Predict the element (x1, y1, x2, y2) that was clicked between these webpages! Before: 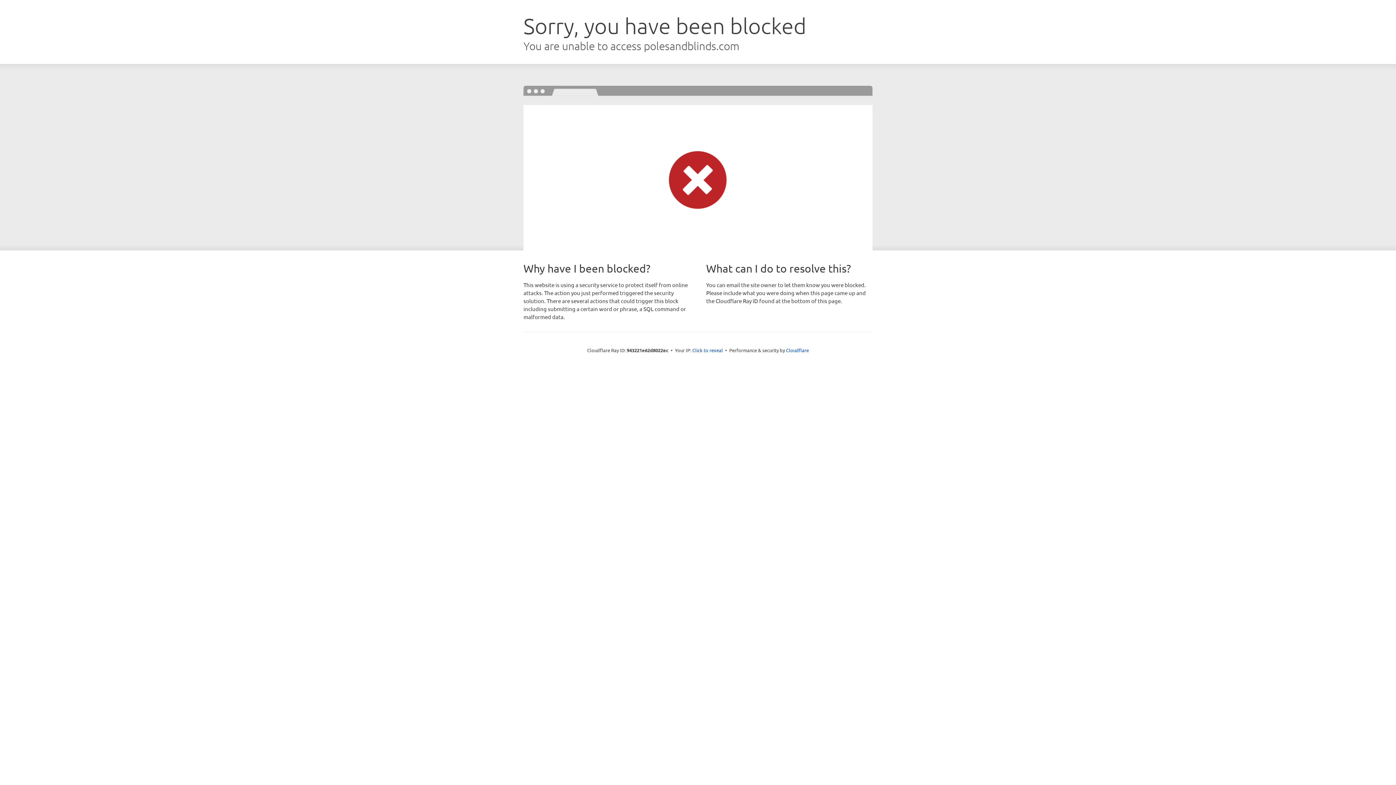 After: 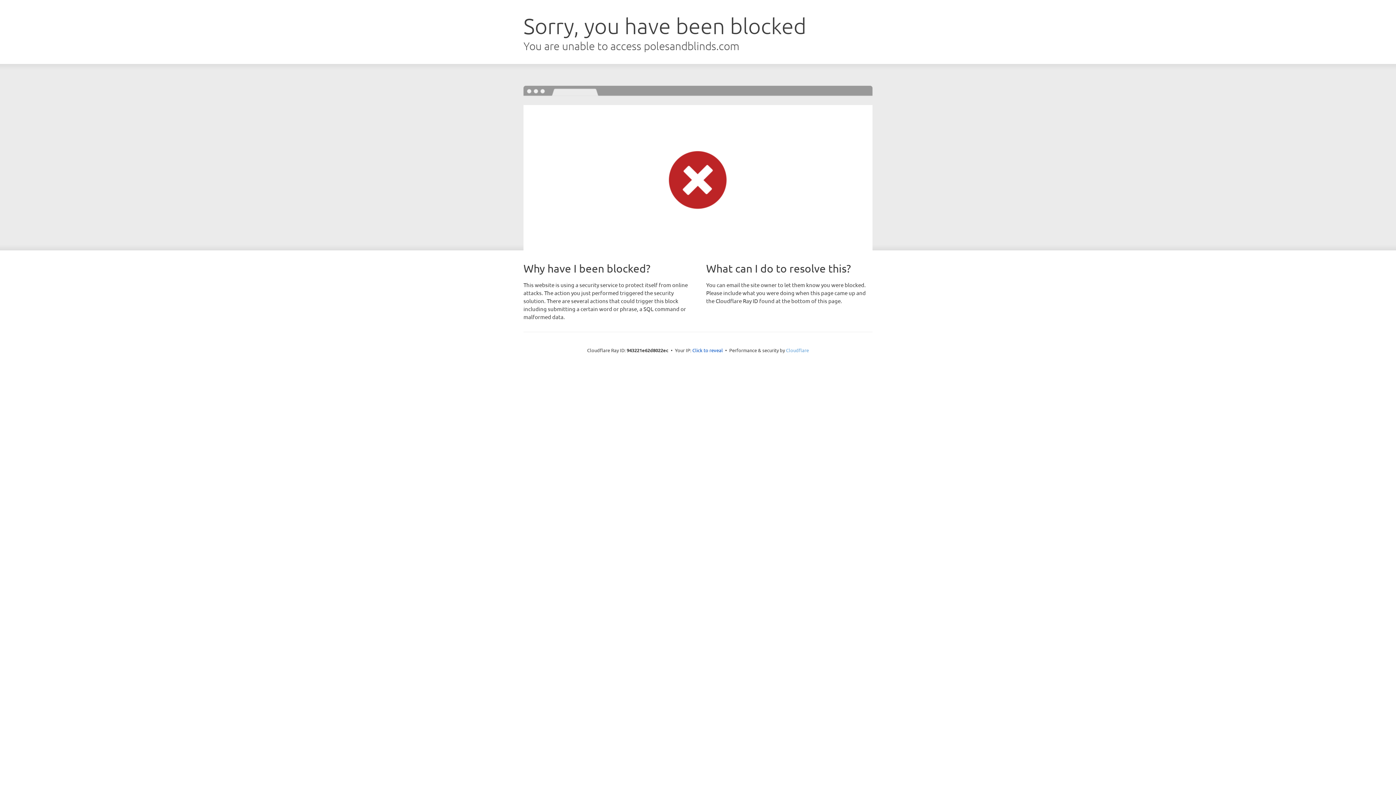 Action: bbox: (786, 347, 809, 353) label: Cloudflare